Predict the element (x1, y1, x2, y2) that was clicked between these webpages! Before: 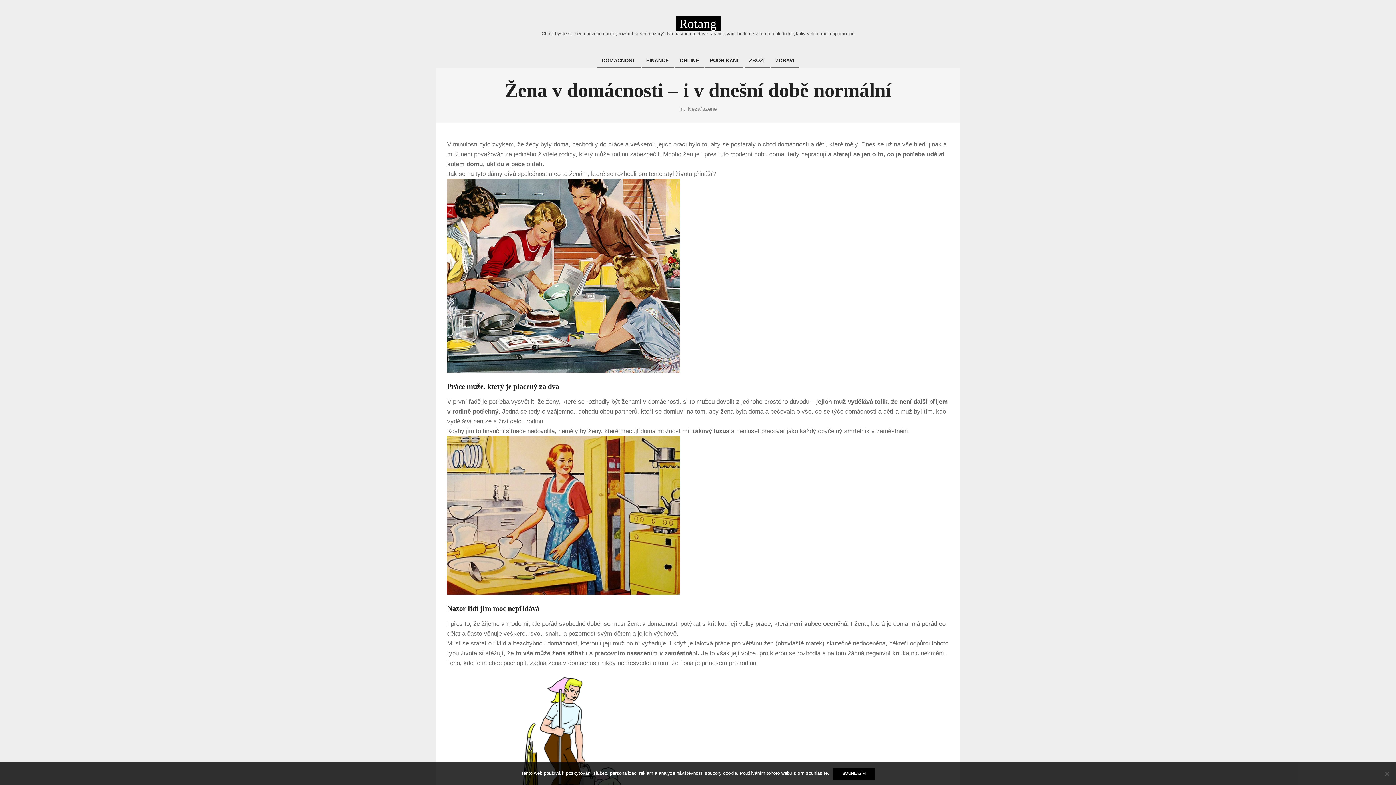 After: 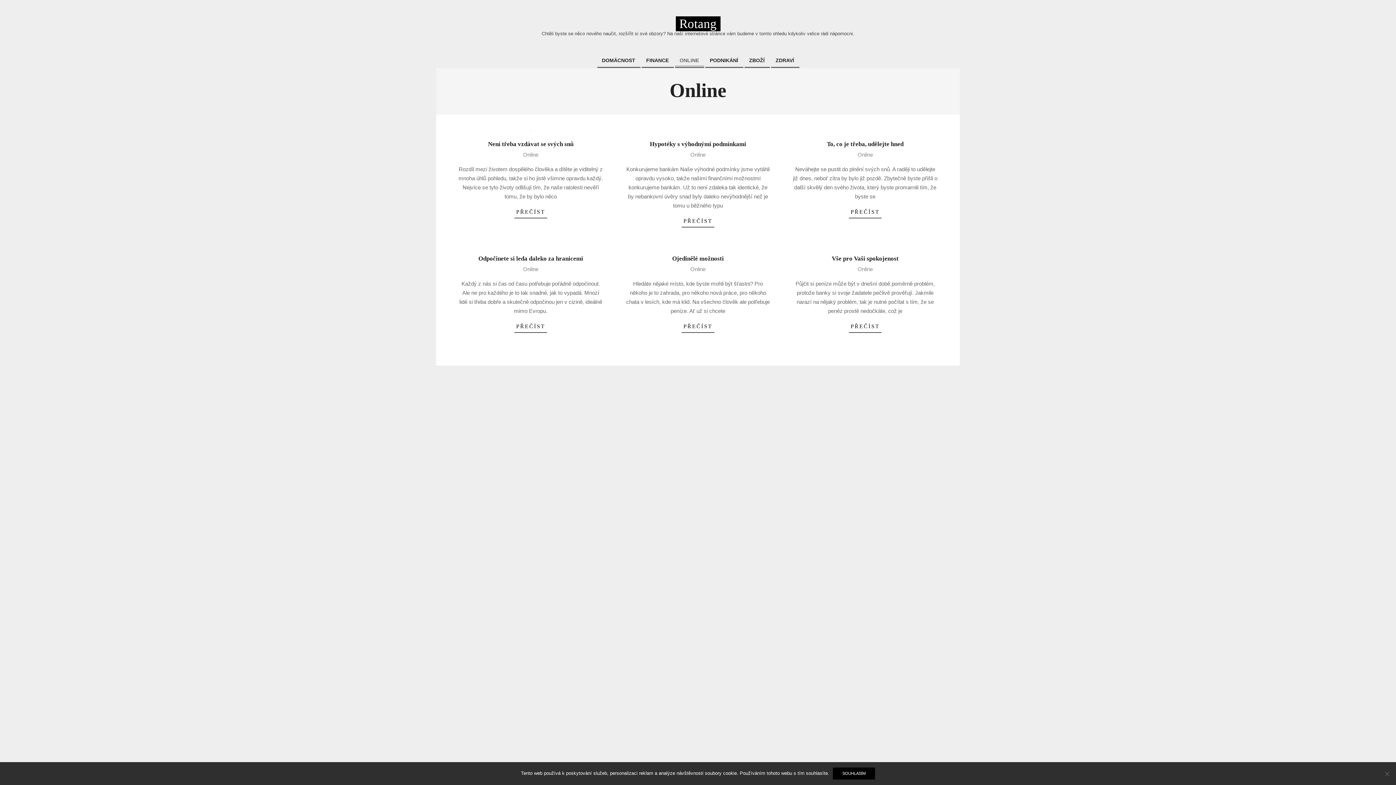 Action: label: ONLINE bbox: (674, 52, 704, 68)